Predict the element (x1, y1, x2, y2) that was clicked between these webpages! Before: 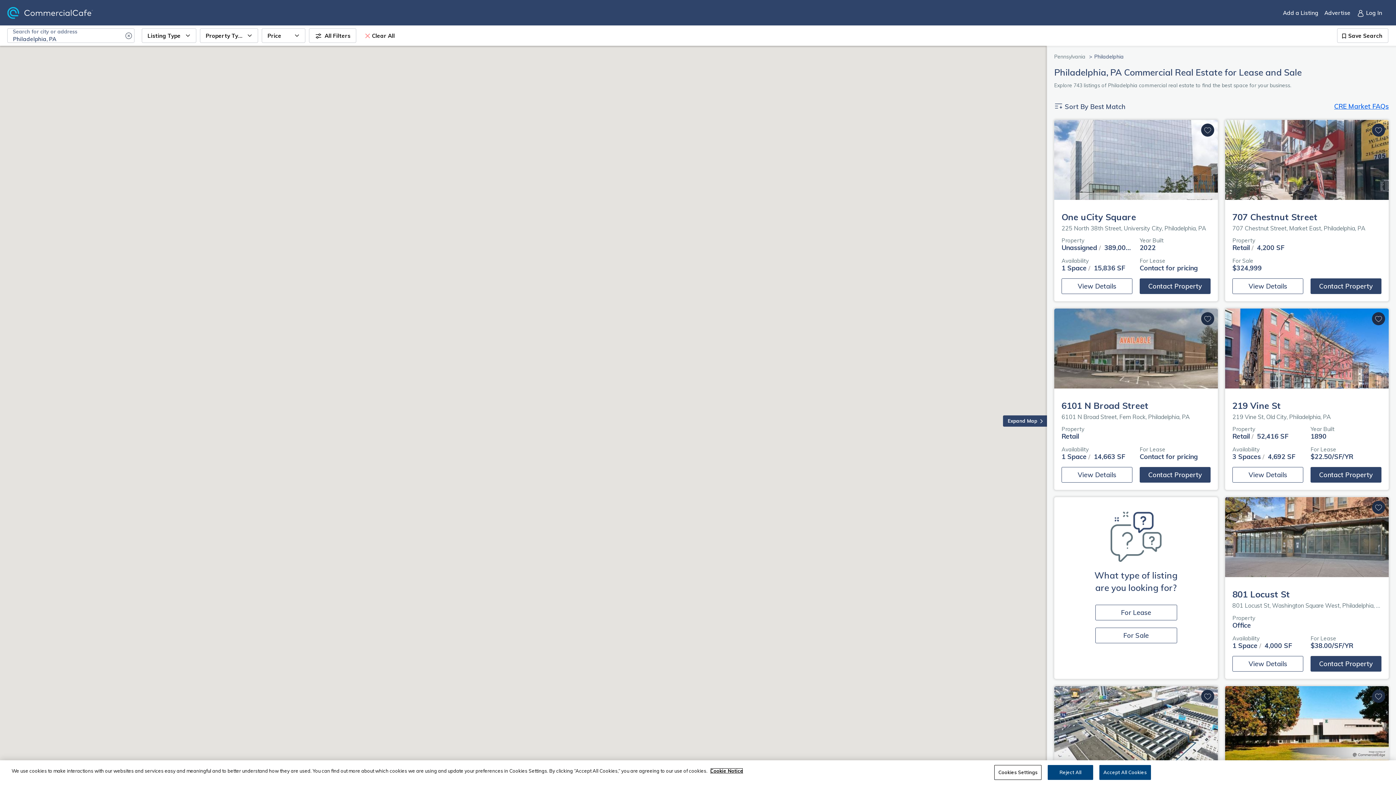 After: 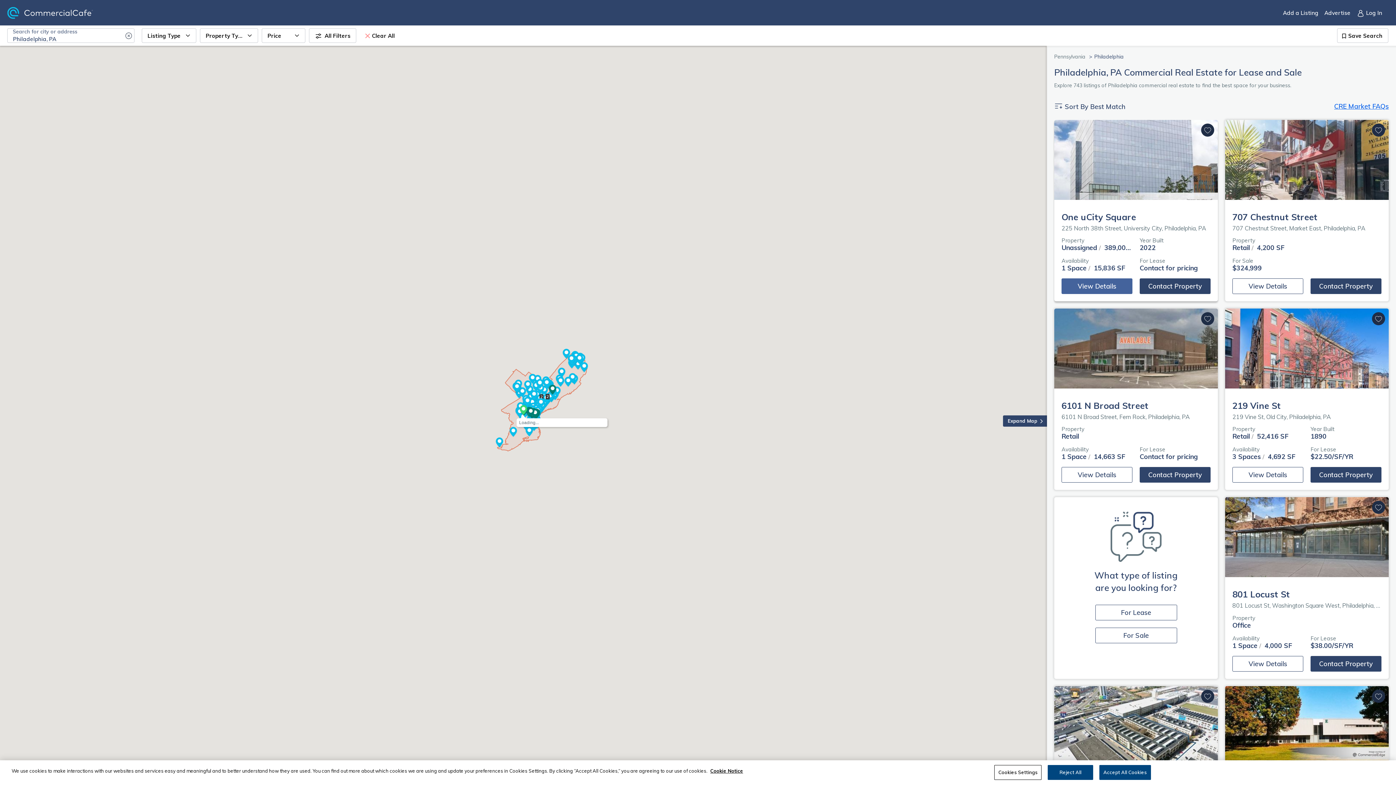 Action: bbox: (1061, 278, 1132, 294) label: View Details
(opens in new window)